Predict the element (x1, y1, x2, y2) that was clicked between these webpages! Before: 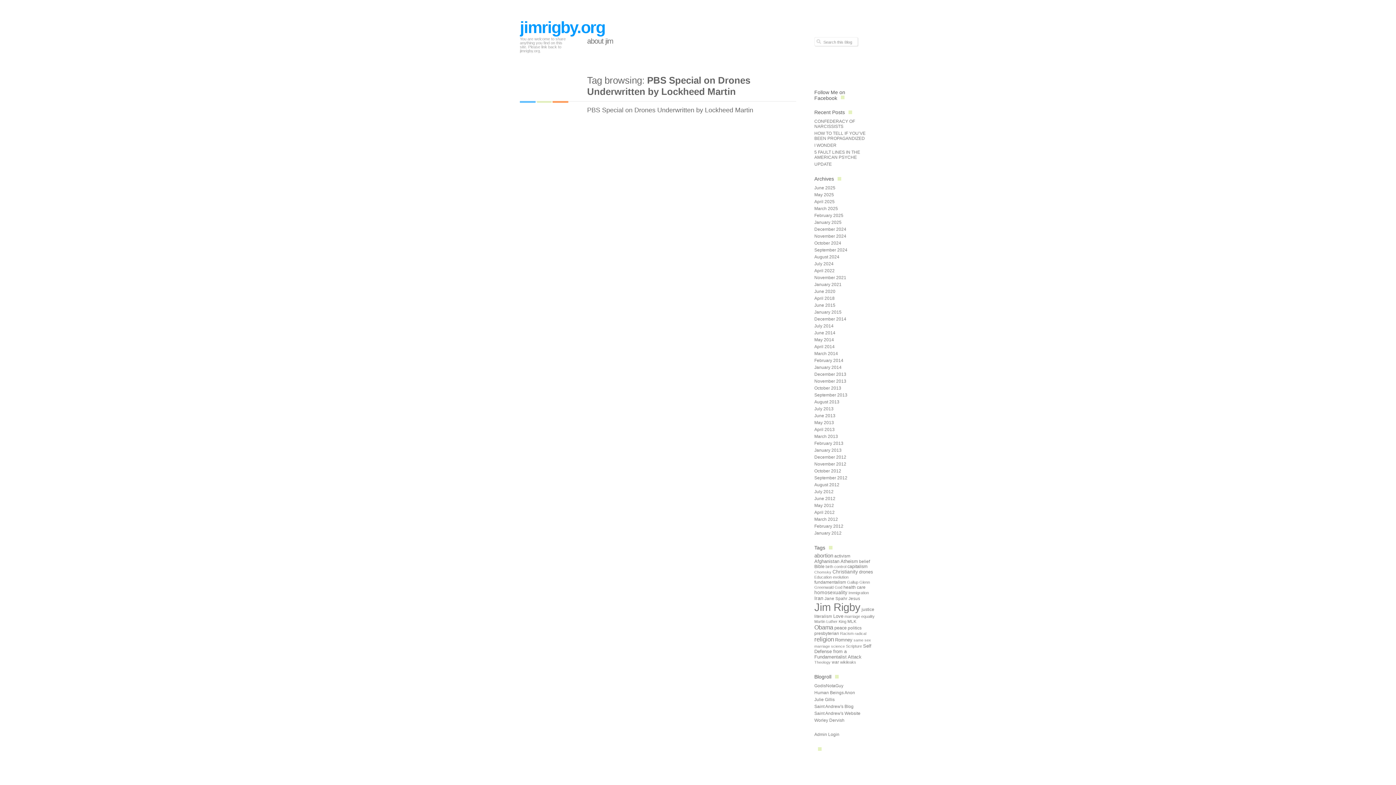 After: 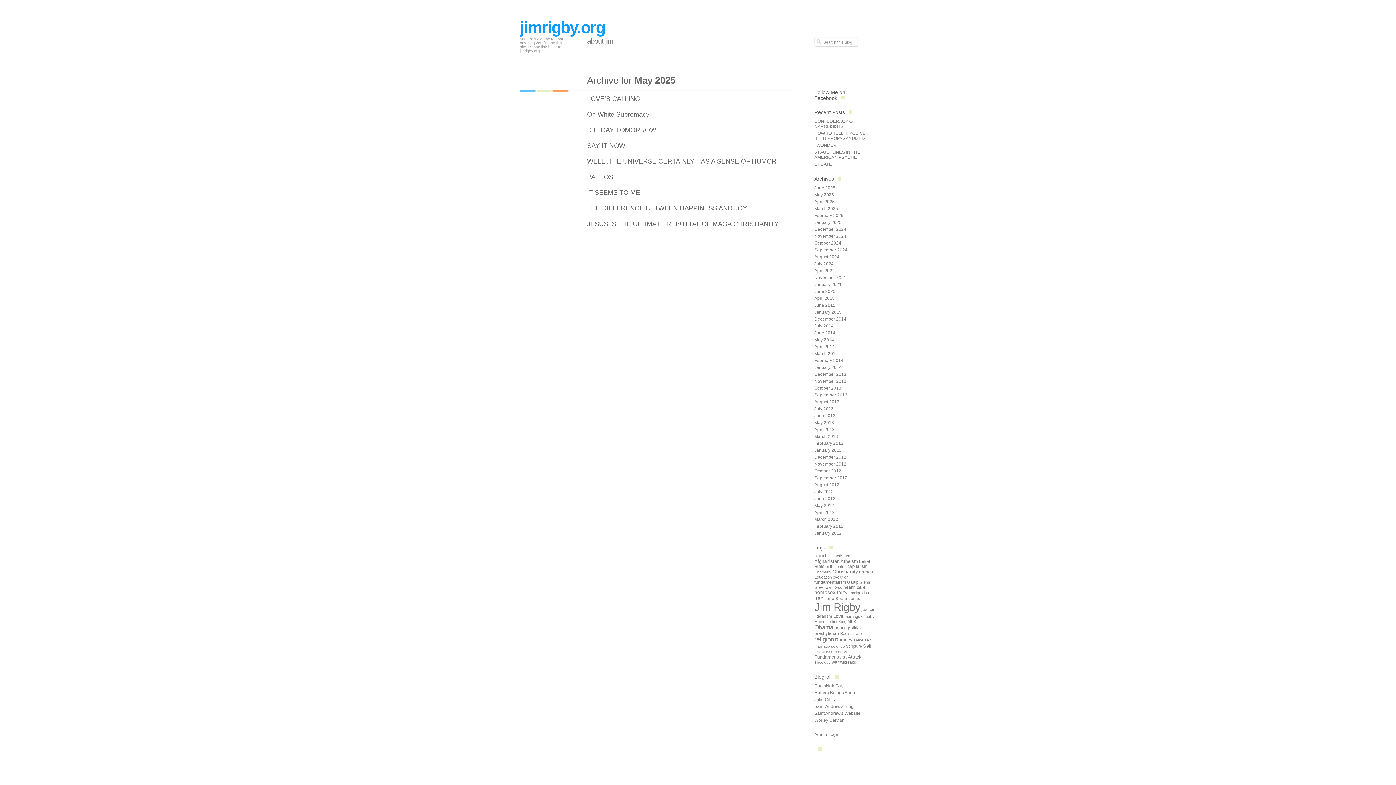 Action: label: May 2025 bbox: (814, 192, 834, 197)